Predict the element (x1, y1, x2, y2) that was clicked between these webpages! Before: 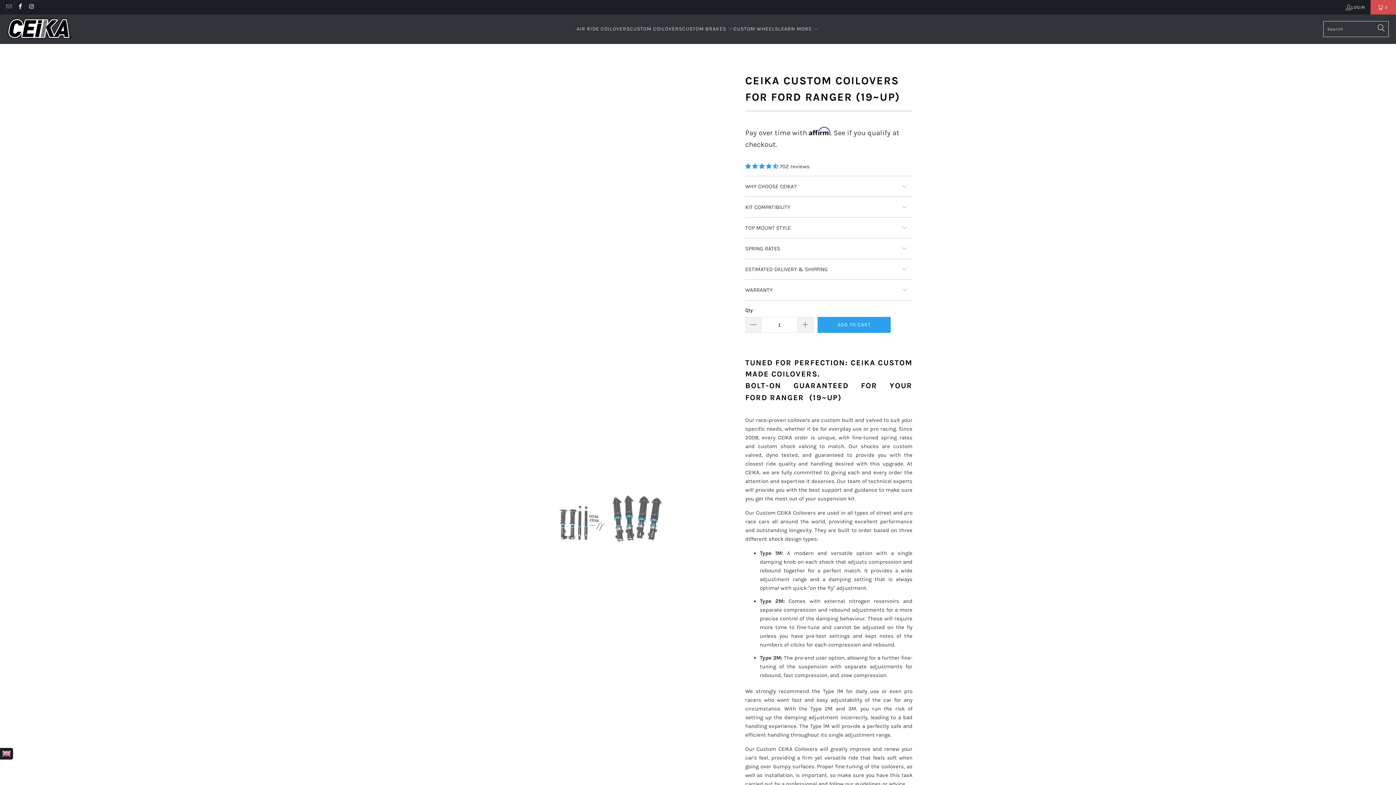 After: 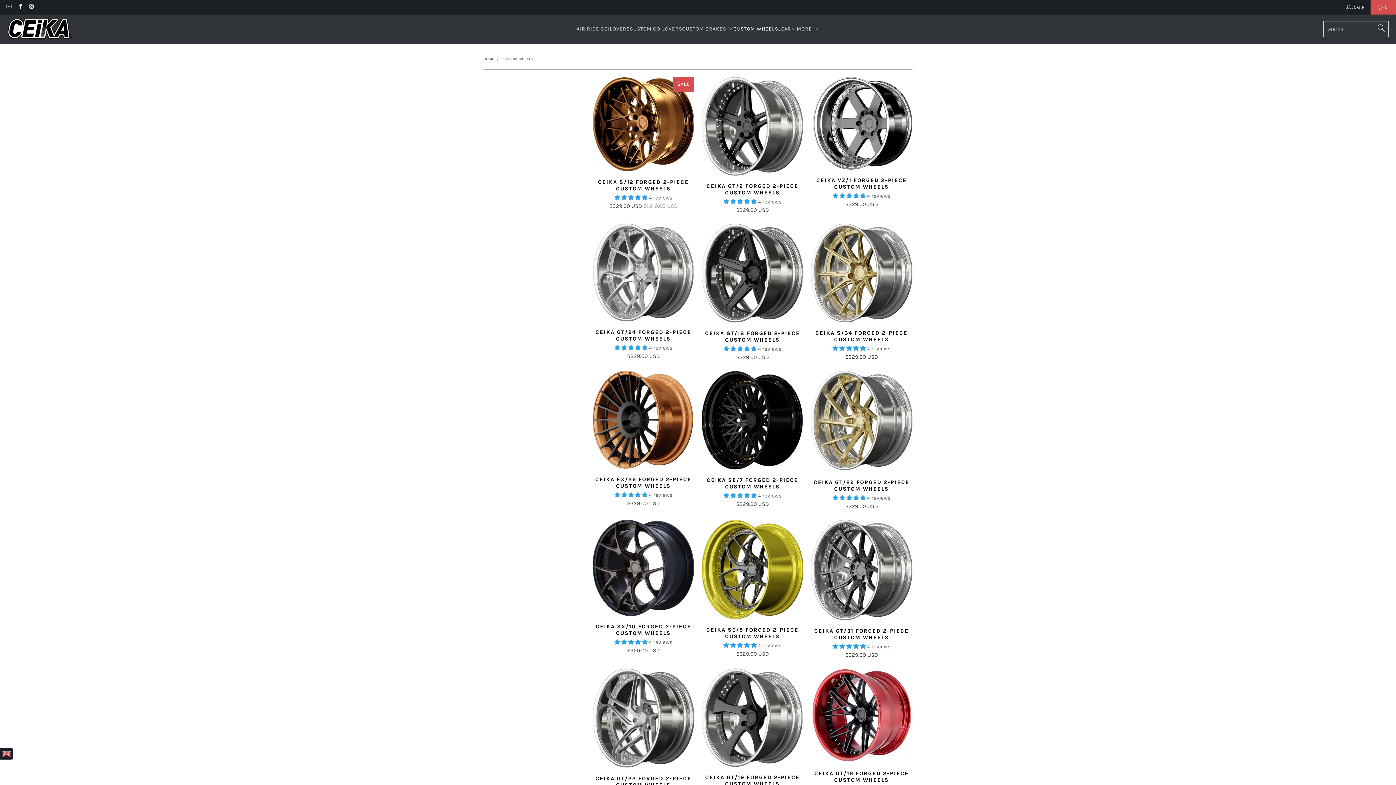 Action: label: CUSTOM WHEELS bbox: (733, 20, 778, 38)